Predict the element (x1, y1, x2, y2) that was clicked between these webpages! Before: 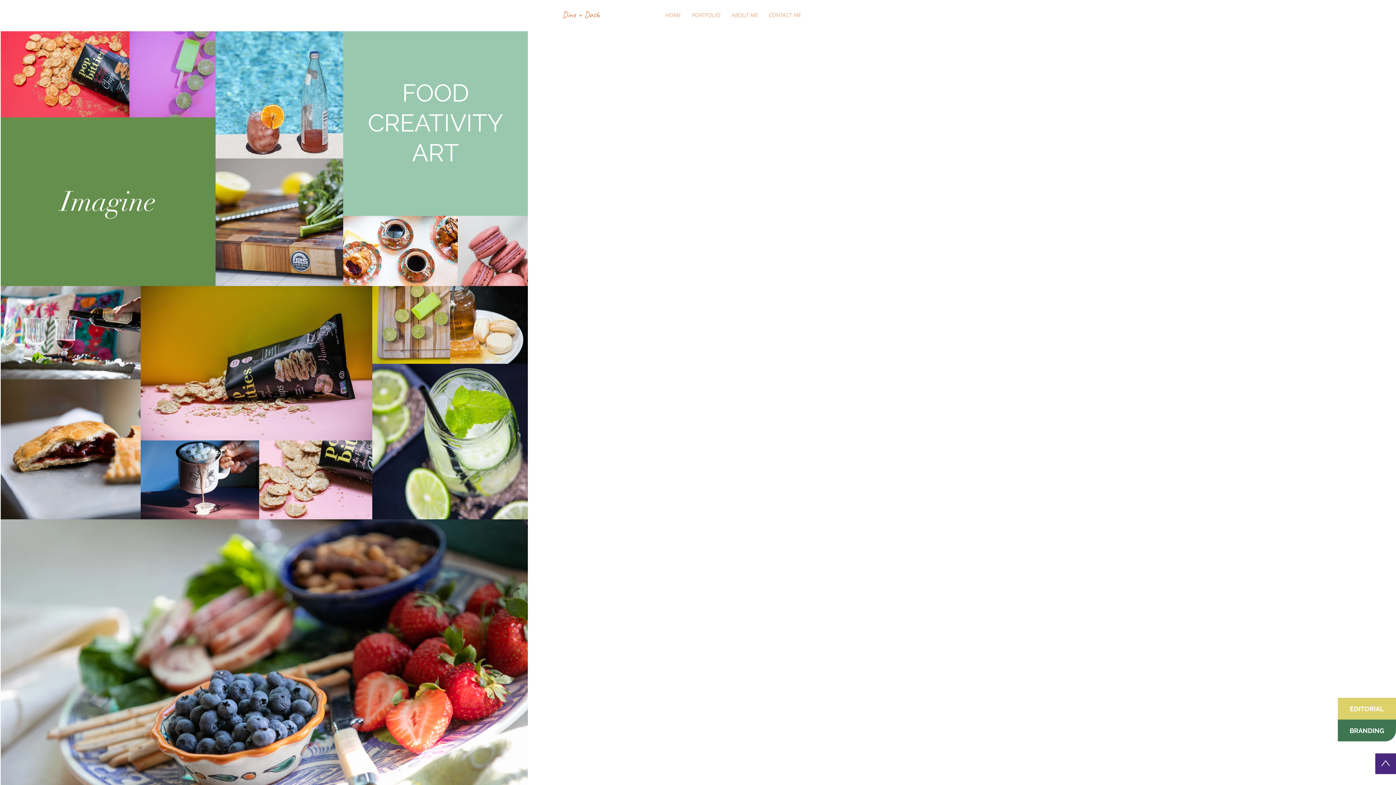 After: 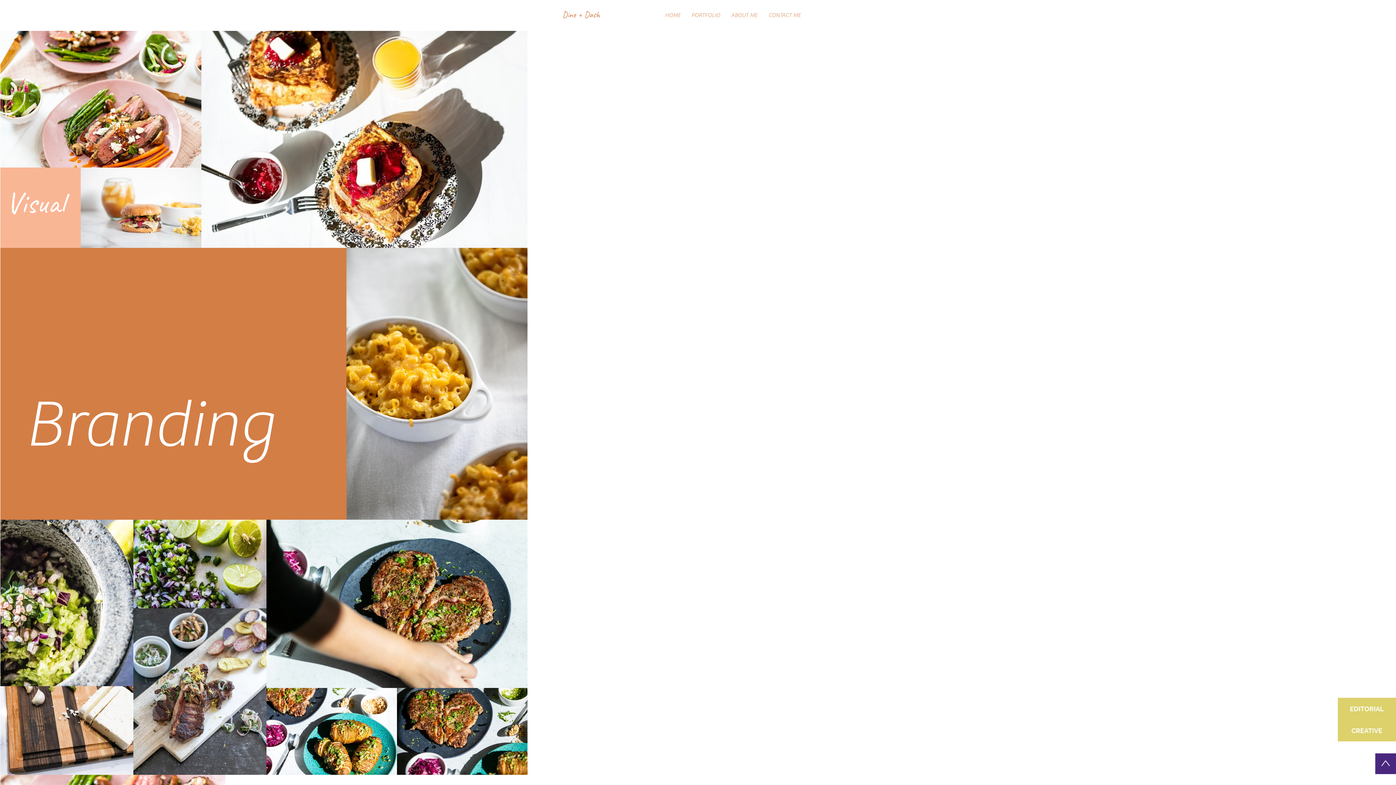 Action: bbox: (1341, 723, 1393, 738) label: BRANDING